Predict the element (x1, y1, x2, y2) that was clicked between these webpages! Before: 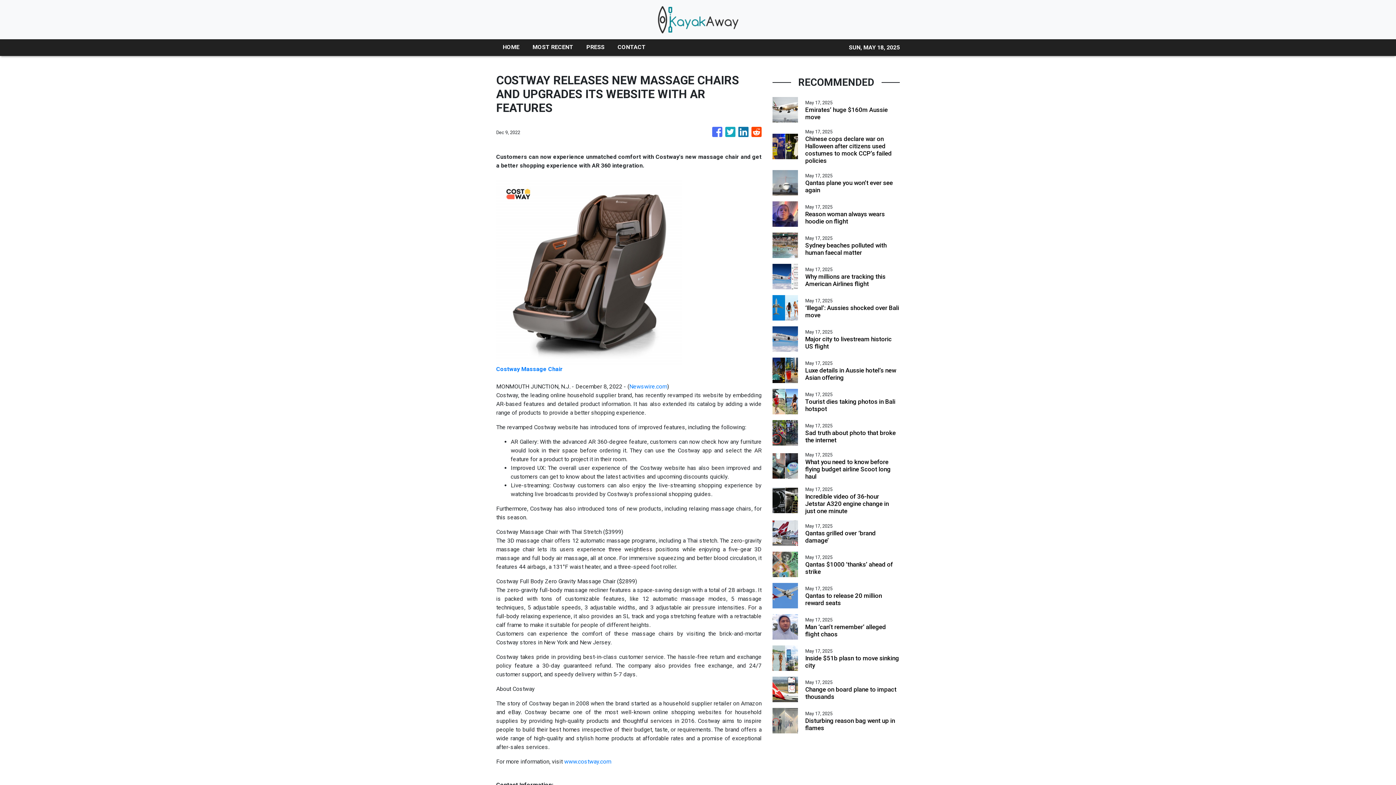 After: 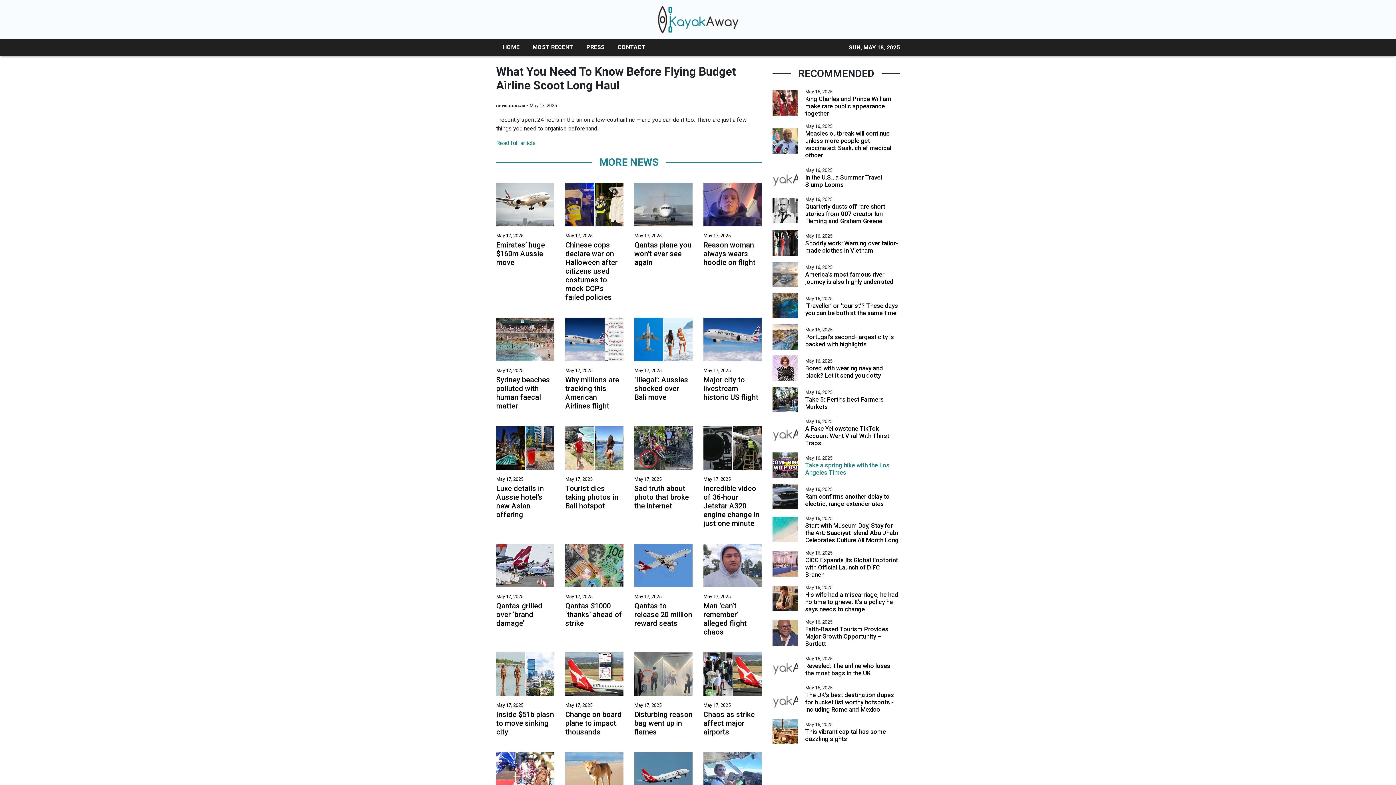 Action: bbox: (805, 458, 900, 480) label: What you need to know before flying budget airline Scoot long haul